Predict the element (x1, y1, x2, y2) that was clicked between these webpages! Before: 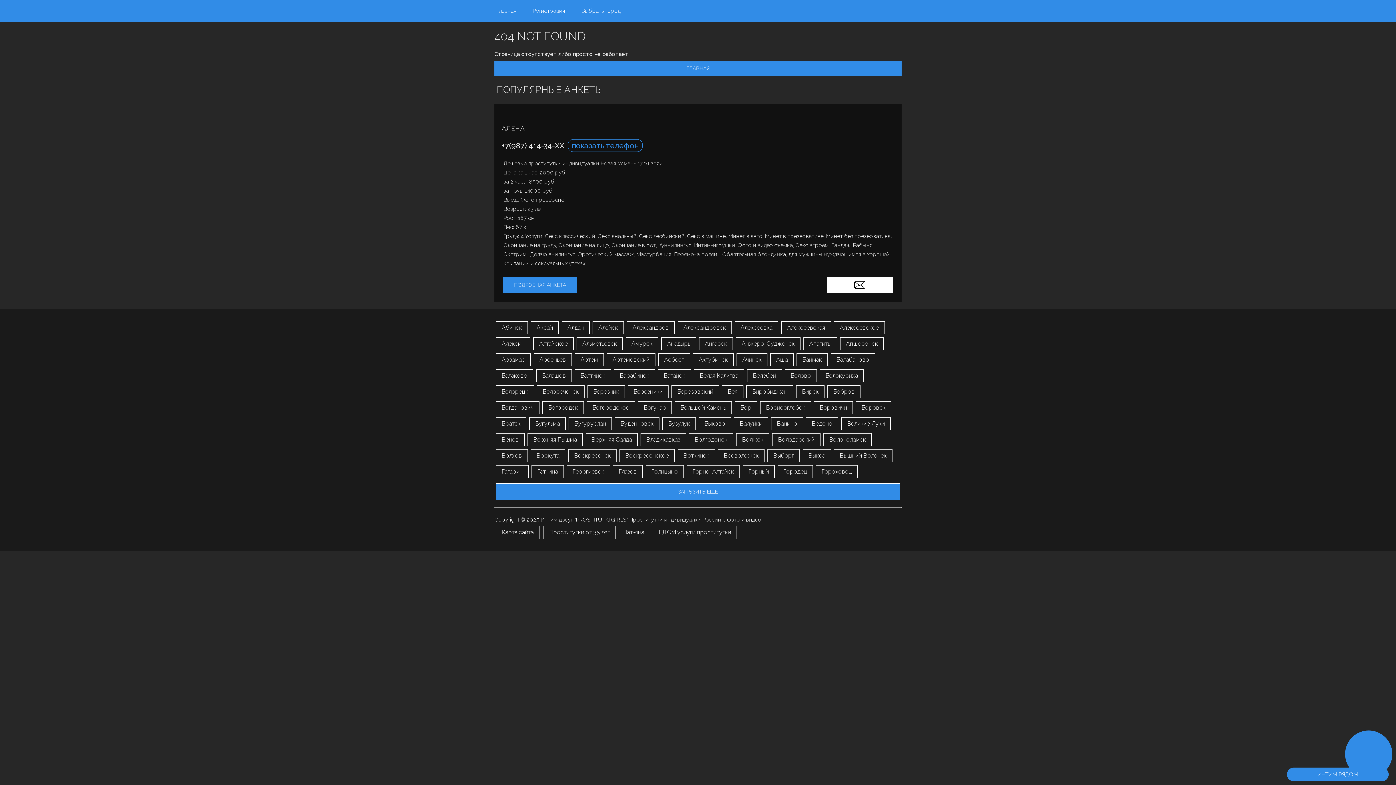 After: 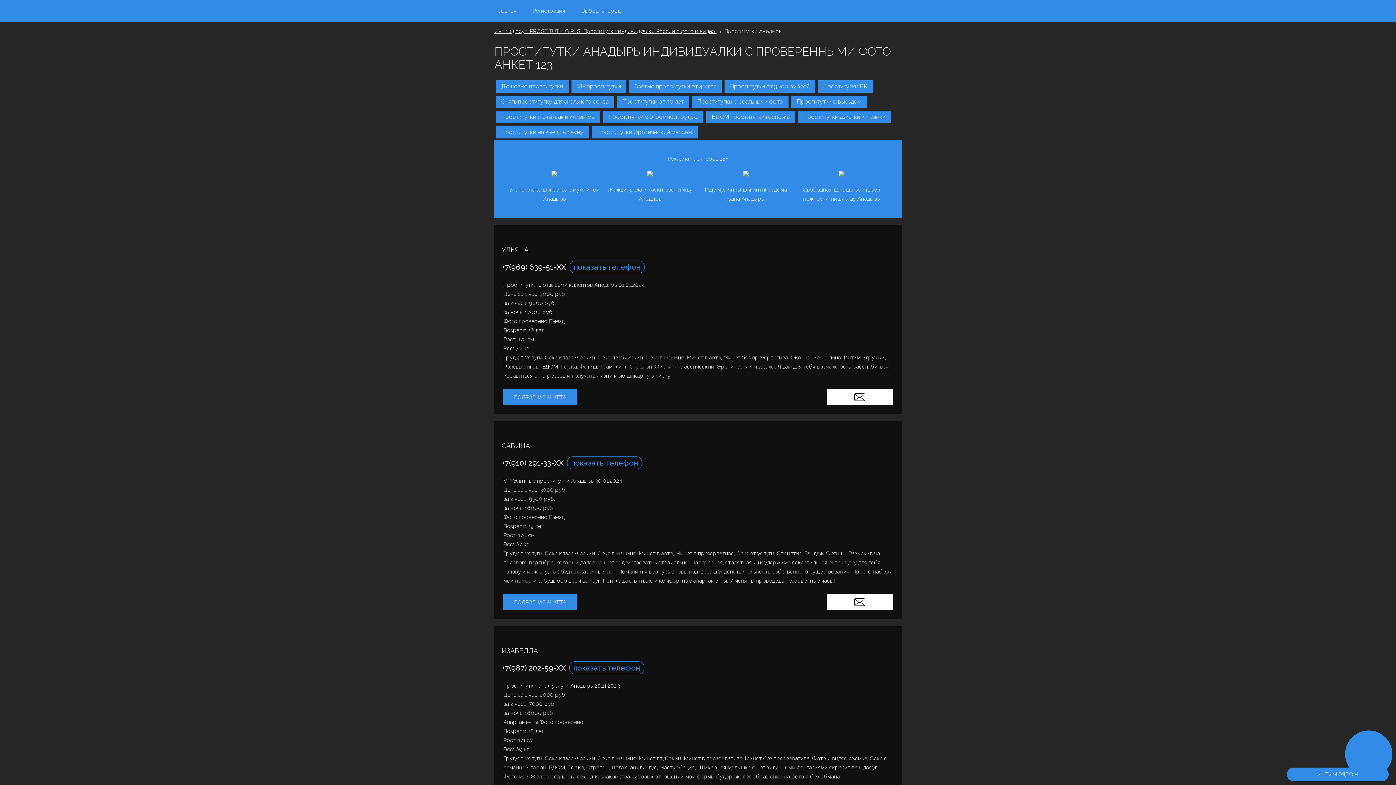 Action: bbox: (661, 337, 696, 350) label: Анадырь